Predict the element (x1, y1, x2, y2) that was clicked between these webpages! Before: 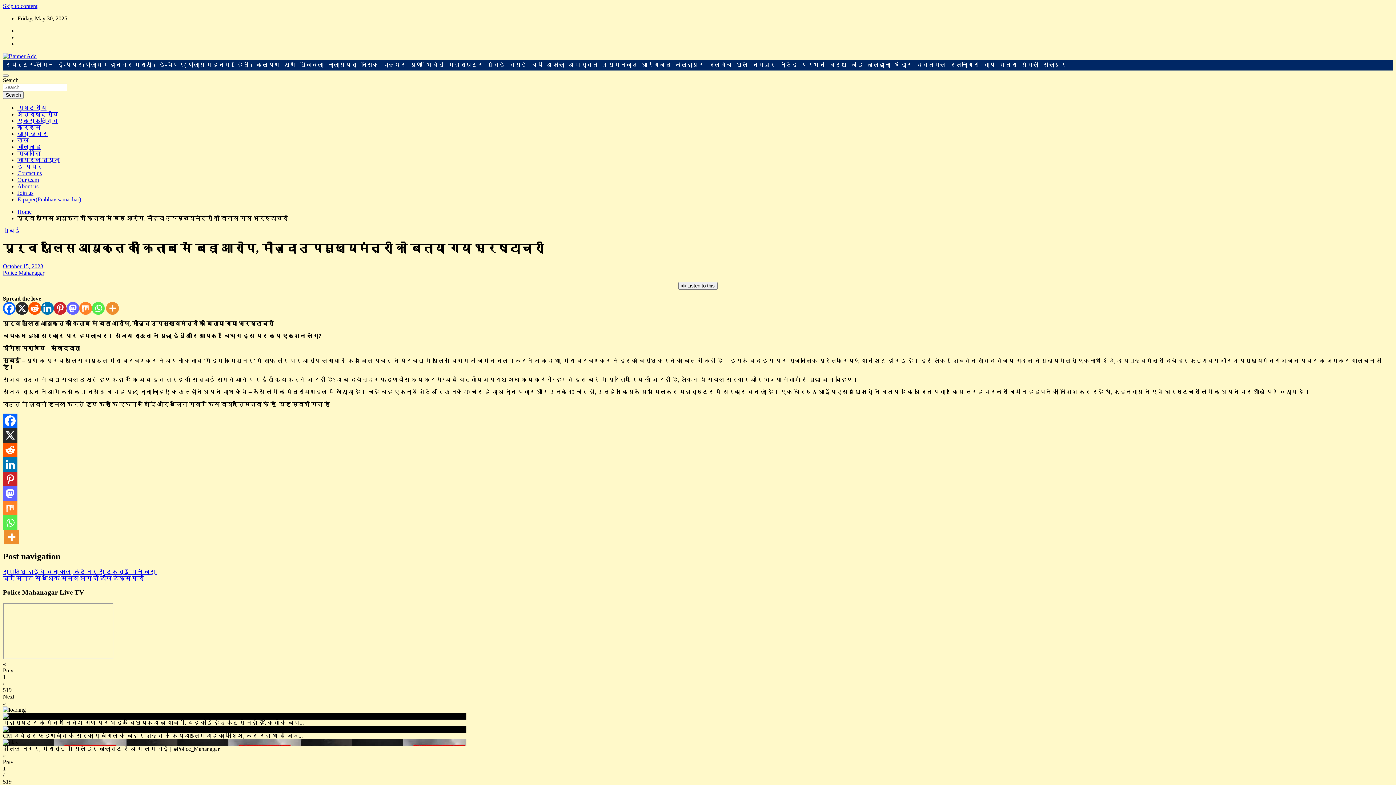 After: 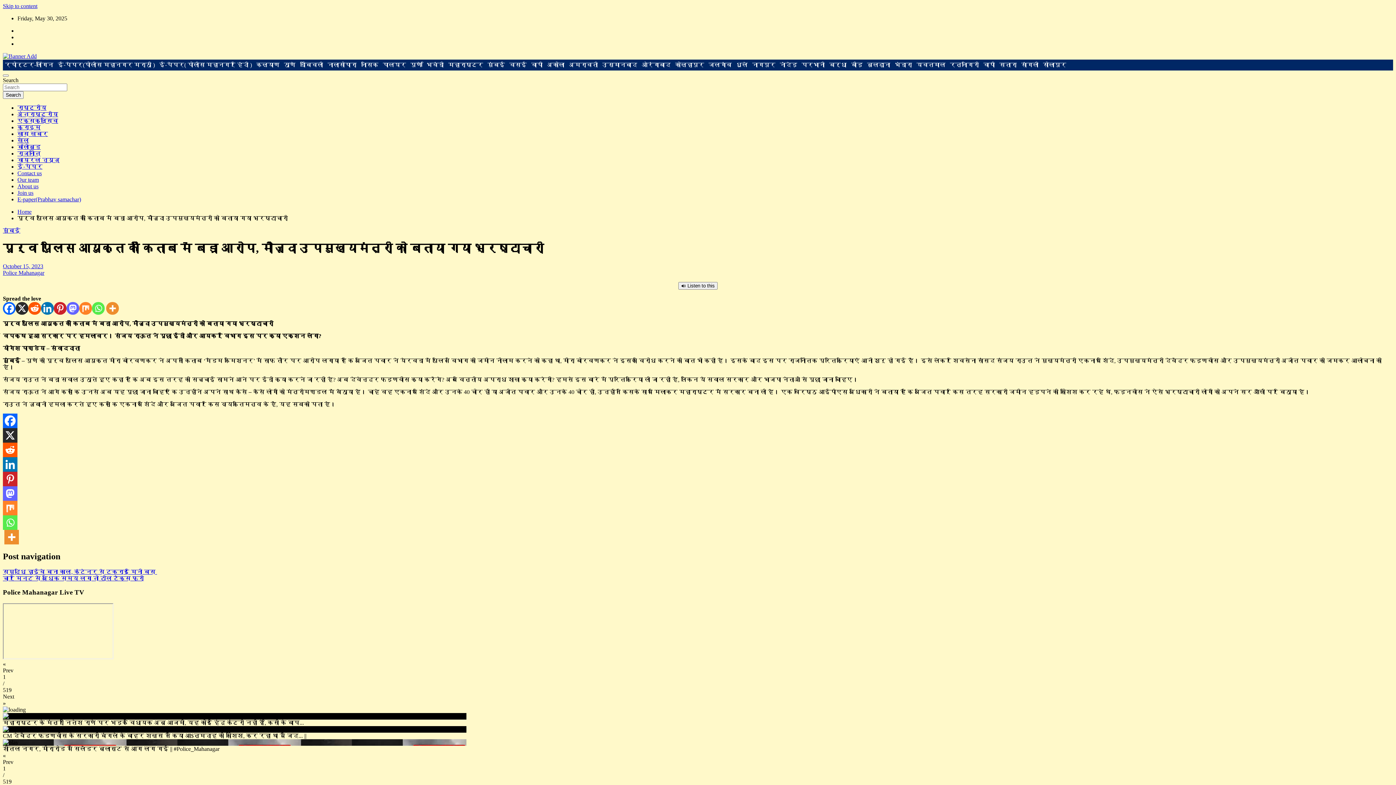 Action: label: Linkedin bbox: (41, 302, 53, 314)